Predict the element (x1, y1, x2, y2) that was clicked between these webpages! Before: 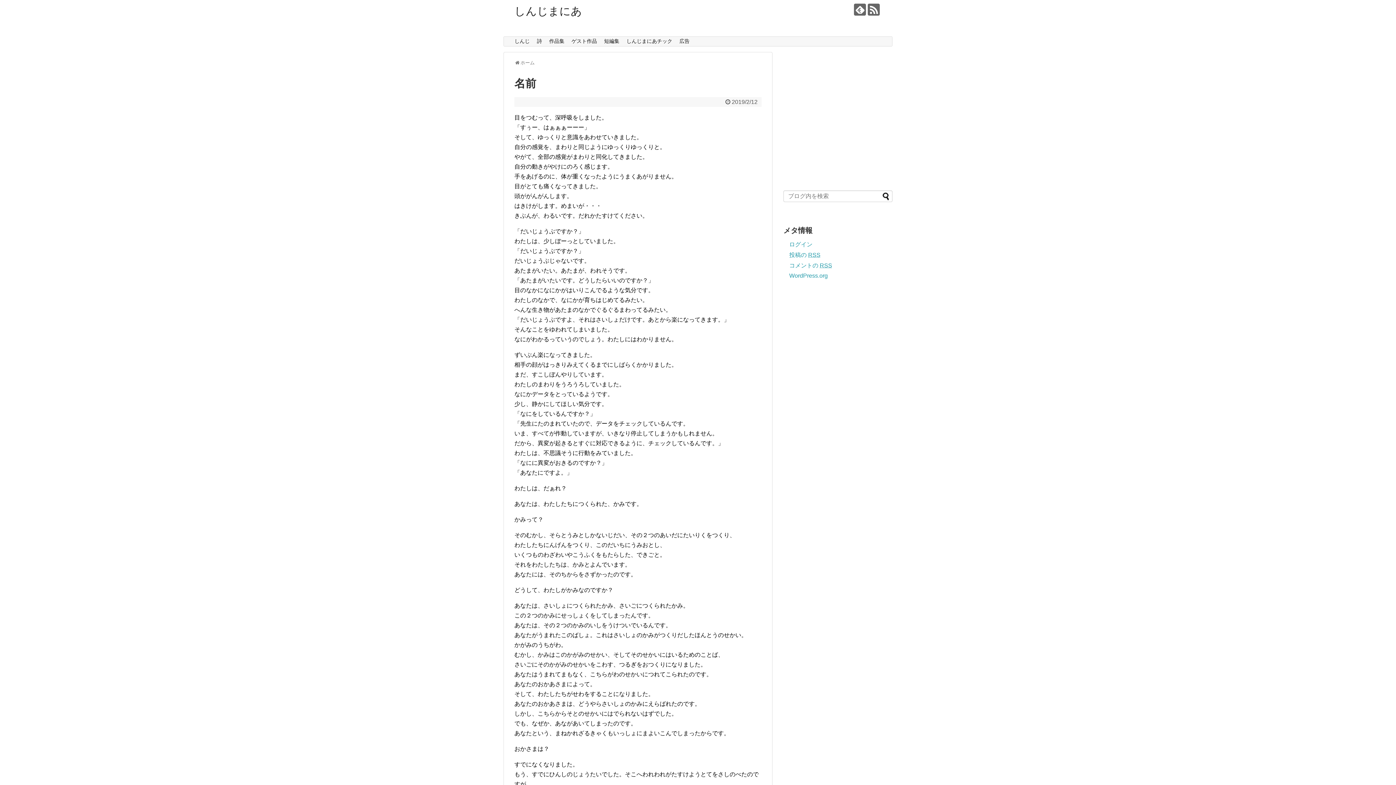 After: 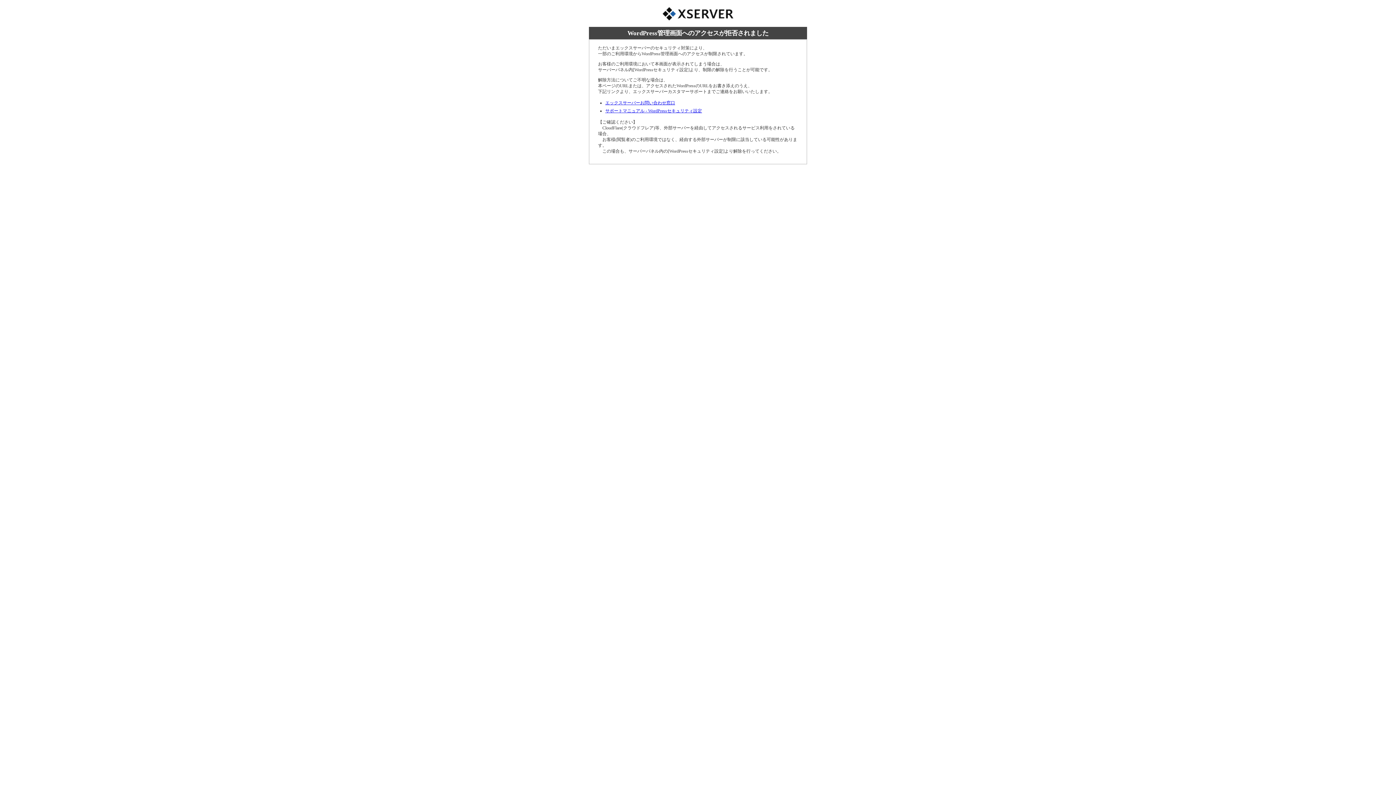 Action: label: ログイン bbox: (789, 241, 812, 247)